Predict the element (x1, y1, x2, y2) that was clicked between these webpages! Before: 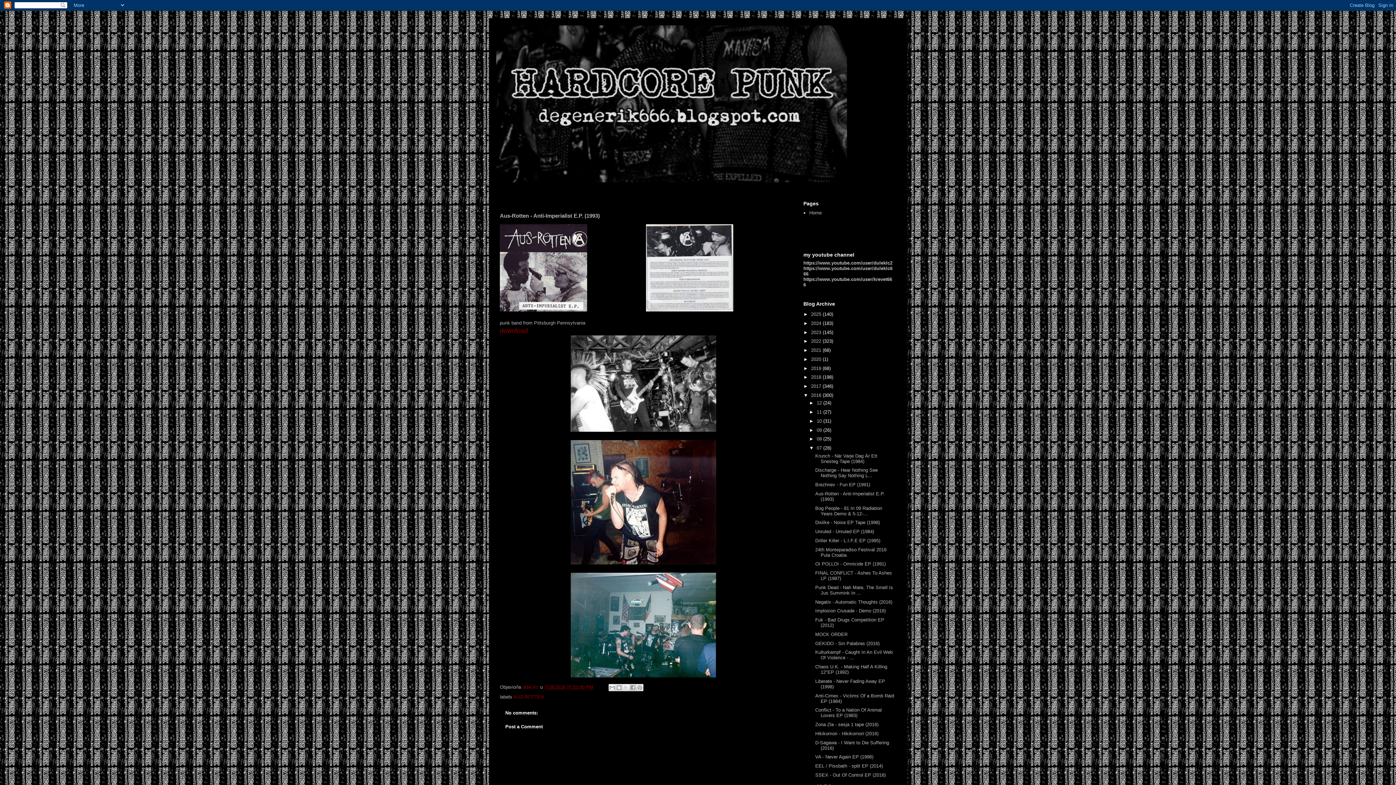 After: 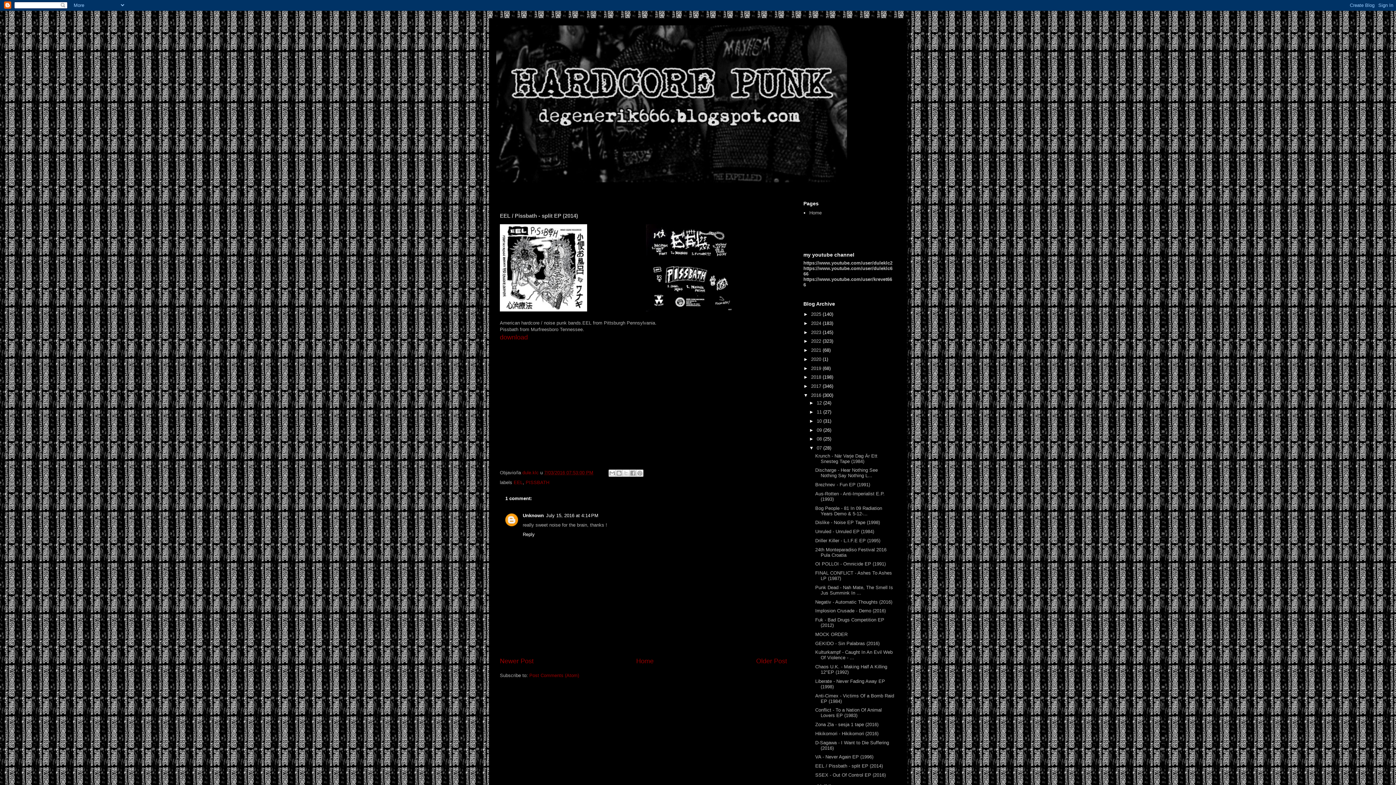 Action: label: EEL / Pissbath - split EP (2014) bbox: (815, 763, 883, 769)